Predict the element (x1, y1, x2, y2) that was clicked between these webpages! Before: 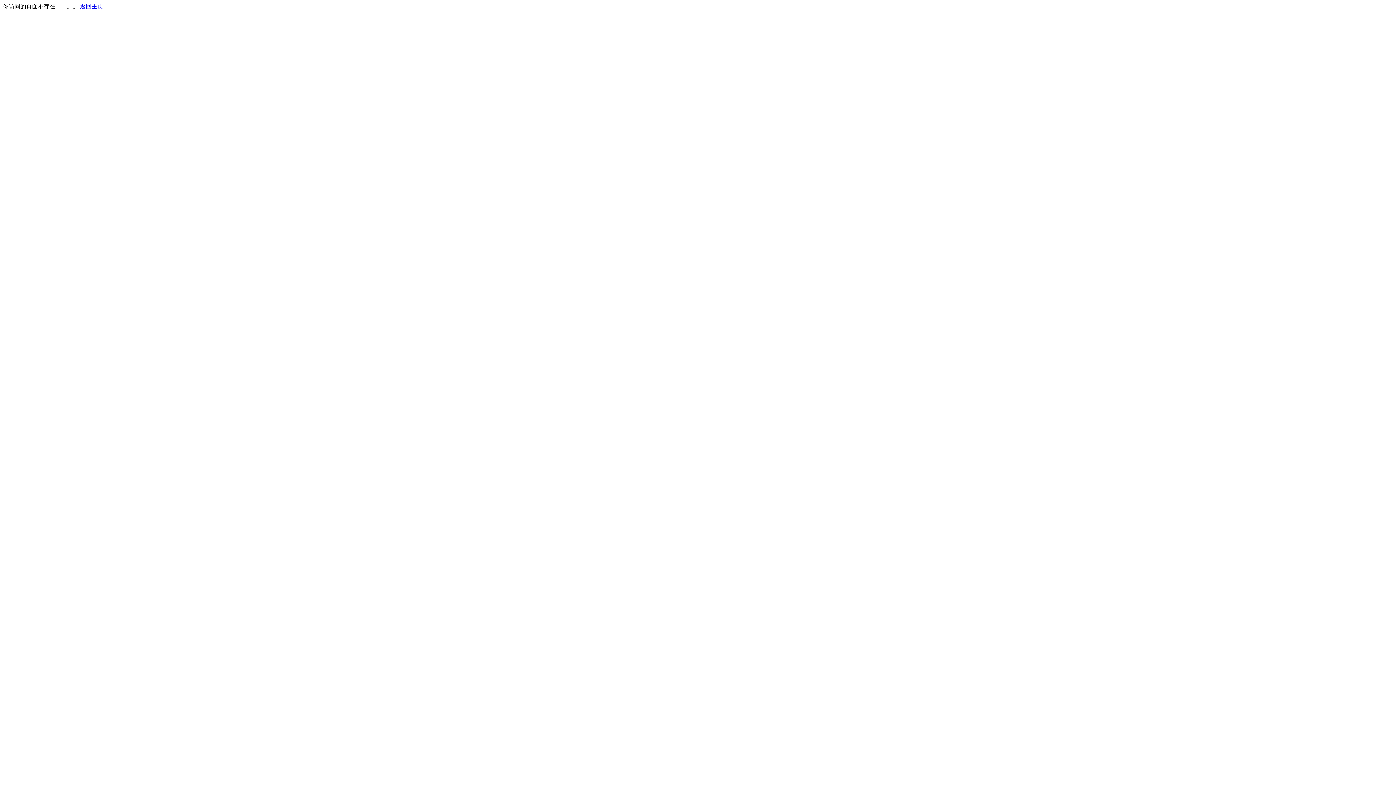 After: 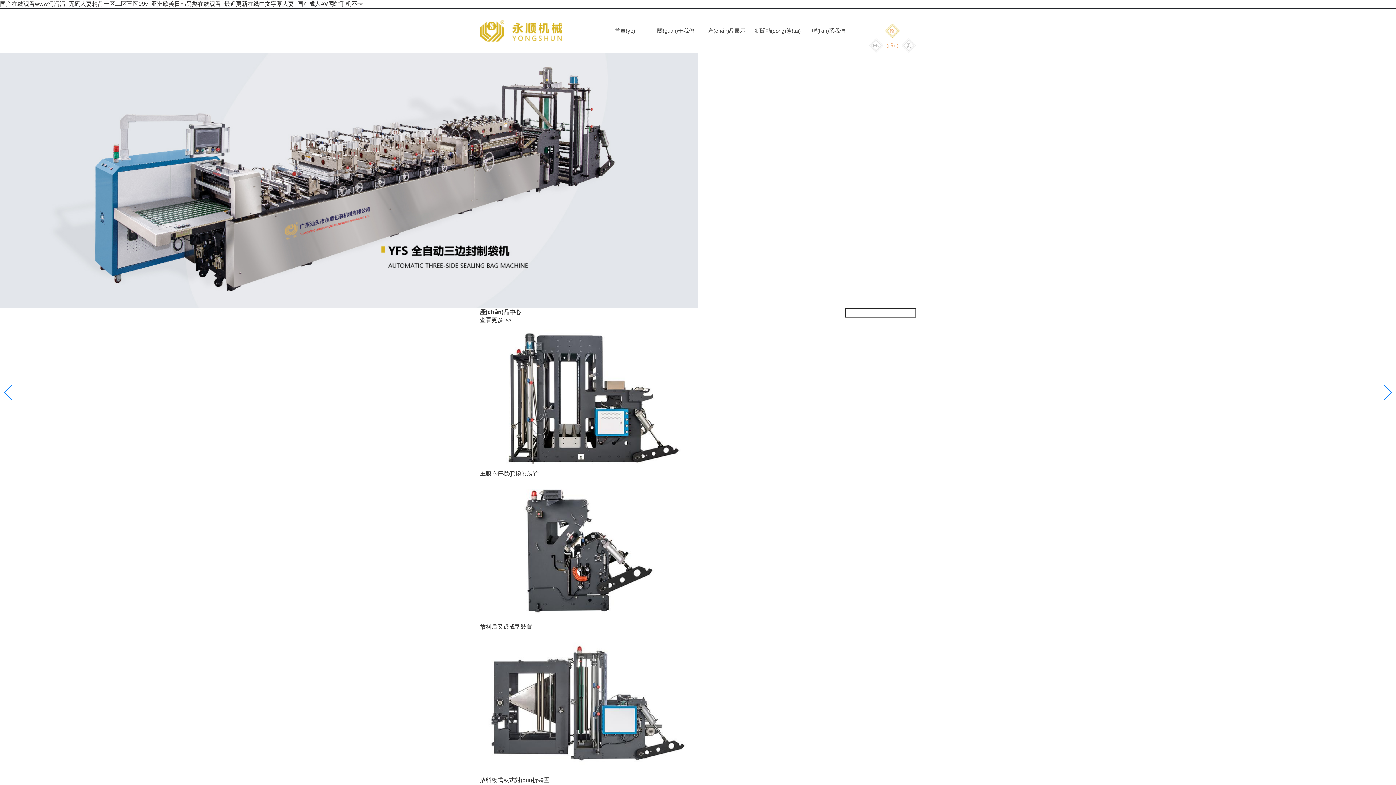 Action: bbox: (80, 3, 103, 9) label: 返回主页